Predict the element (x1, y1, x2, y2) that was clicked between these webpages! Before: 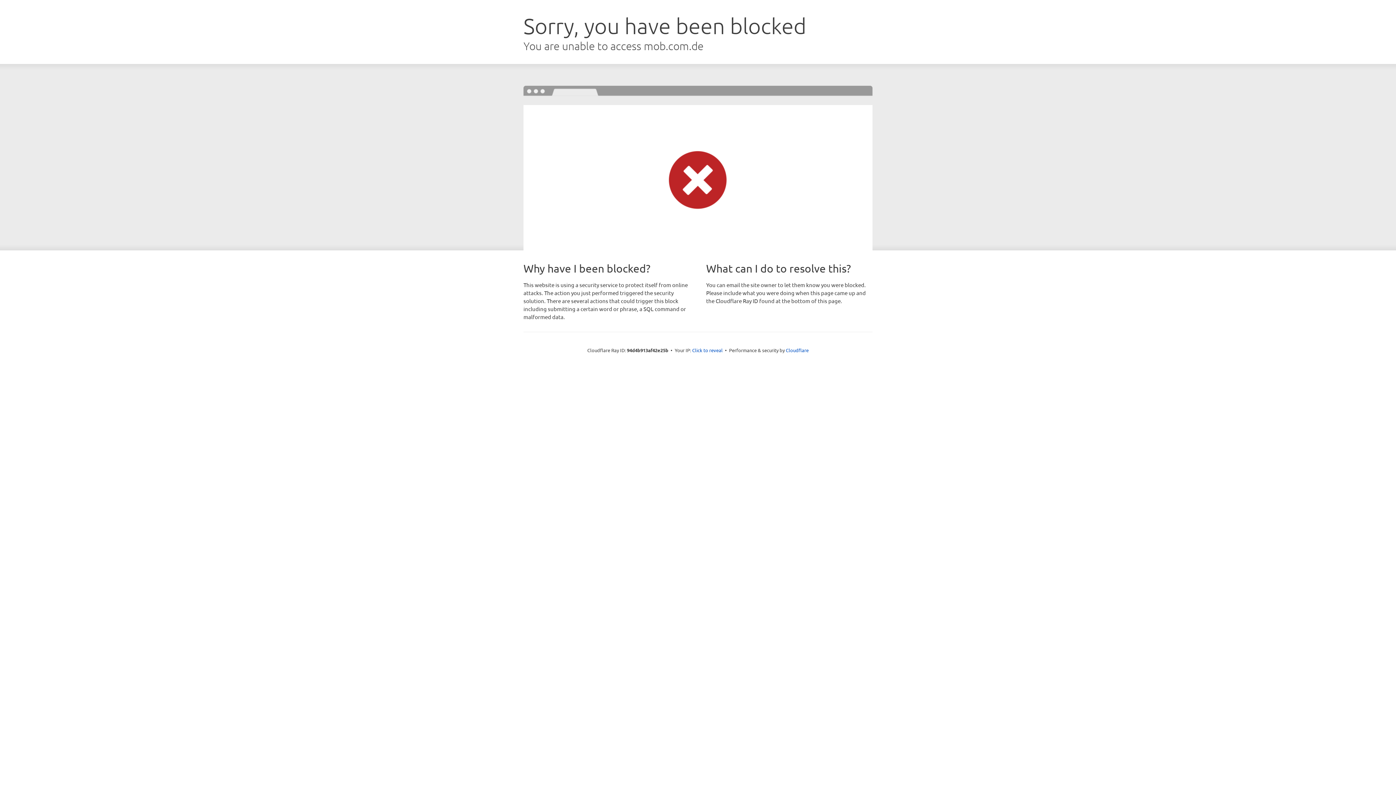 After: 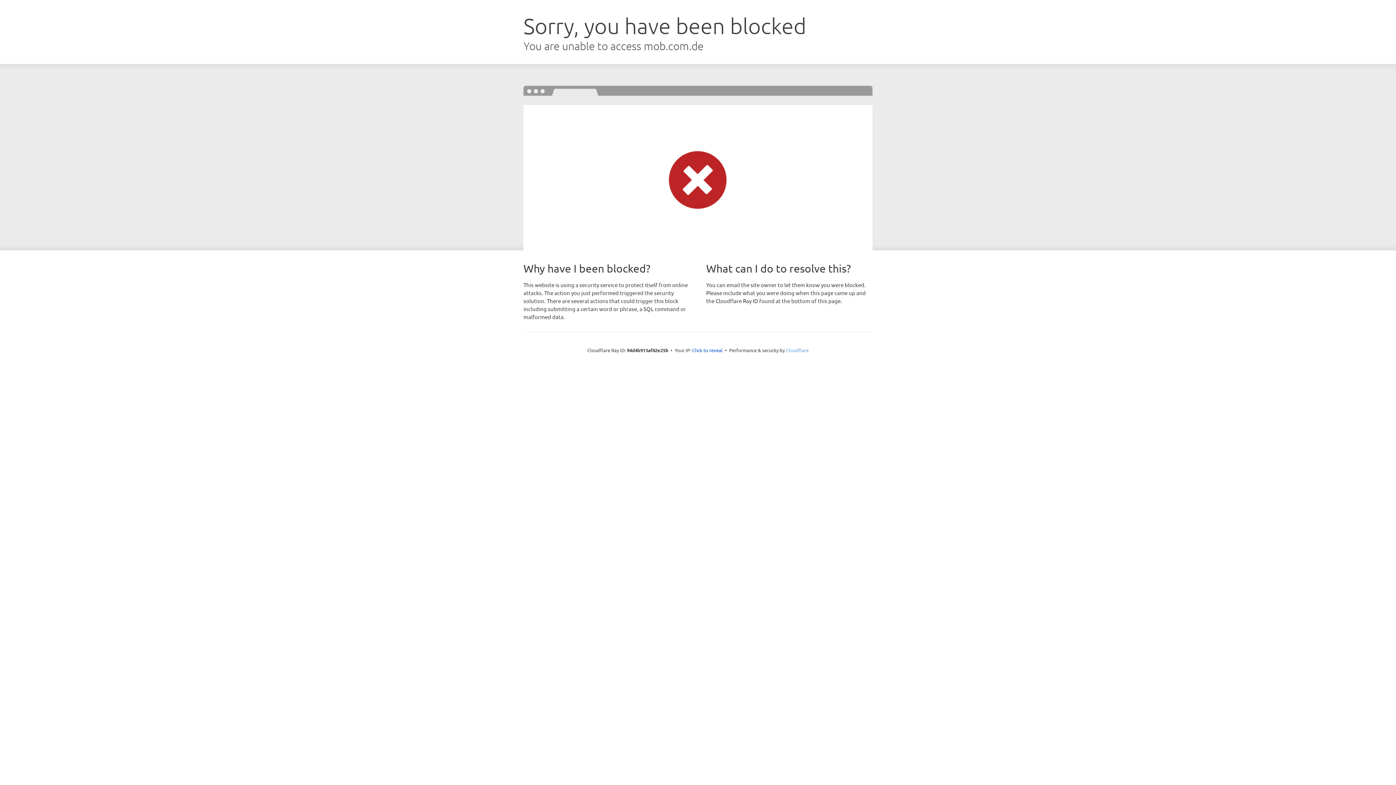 Action: label: Cloudflare bbox: (786, 347, 808, 353)